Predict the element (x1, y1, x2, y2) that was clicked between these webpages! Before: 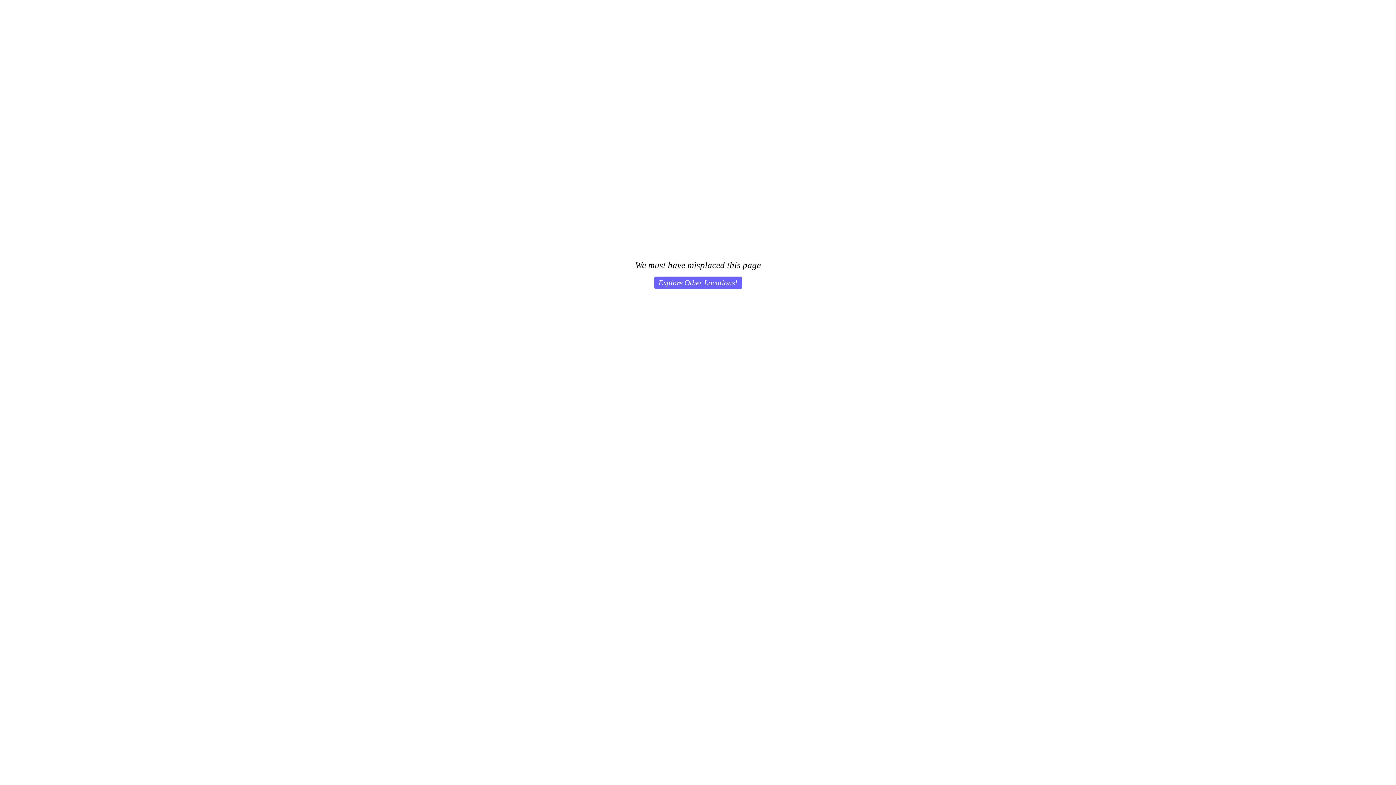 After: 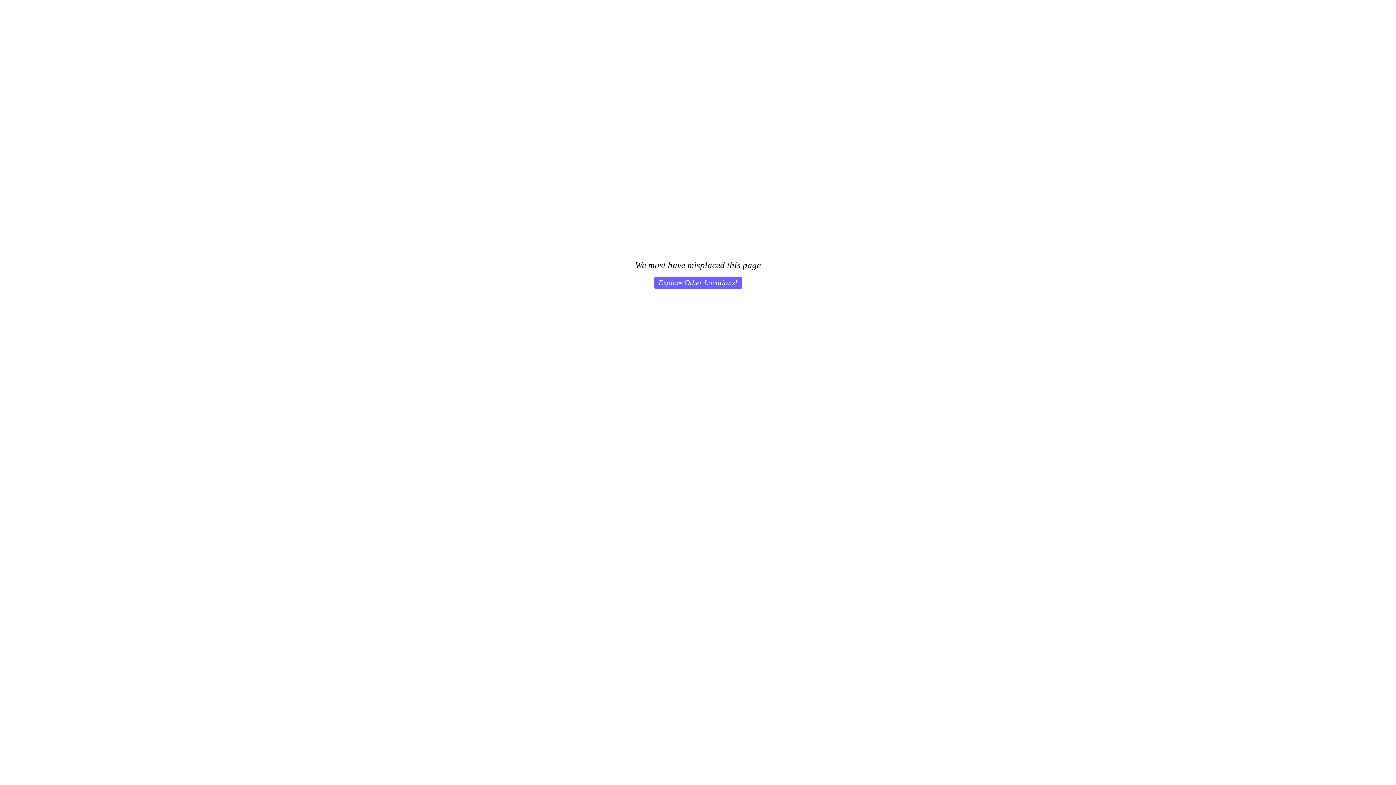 Action: label: Explore Other Locations! bbox: (654, 276, 742, 289)